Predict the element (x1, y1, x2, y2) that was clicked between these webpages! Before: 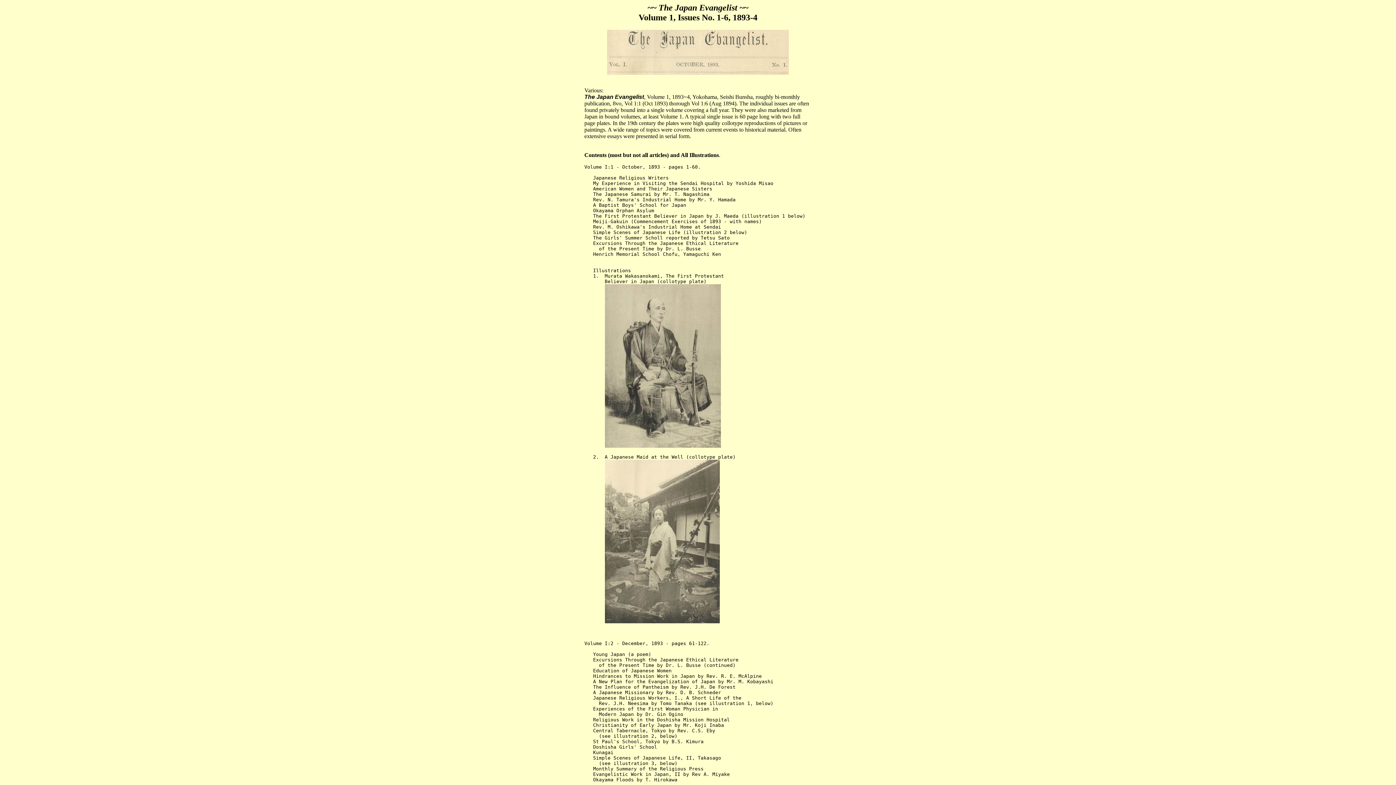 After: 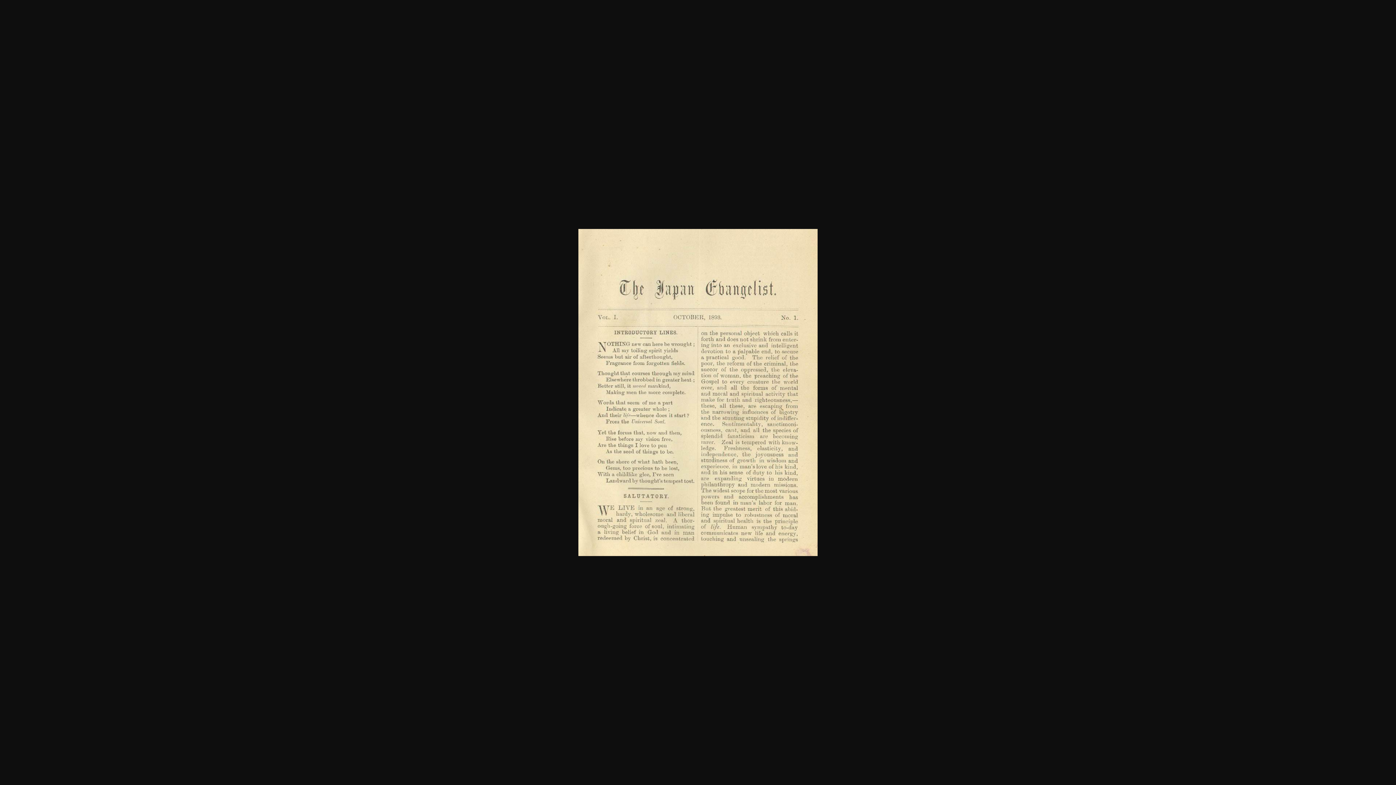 Action: bbox: (607, 69, 789, 75)